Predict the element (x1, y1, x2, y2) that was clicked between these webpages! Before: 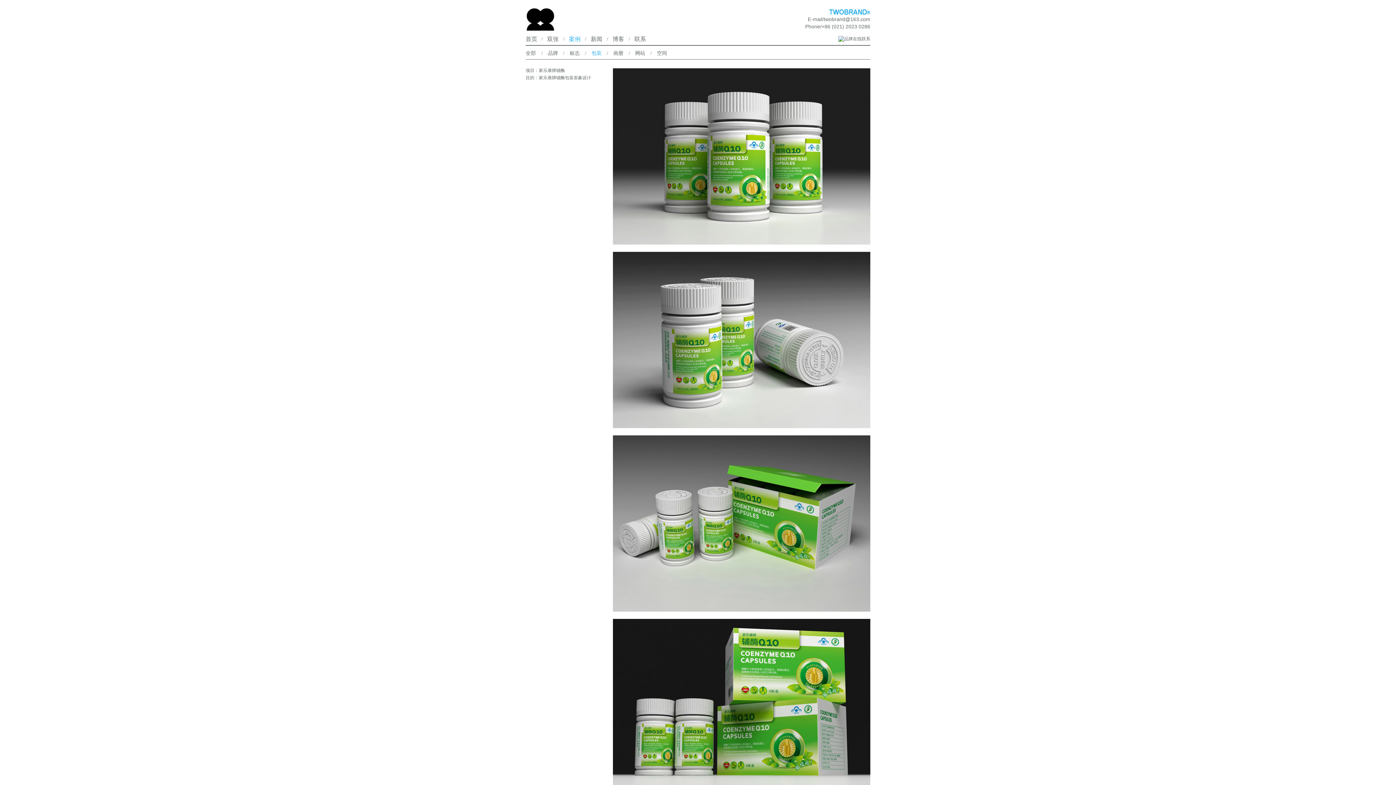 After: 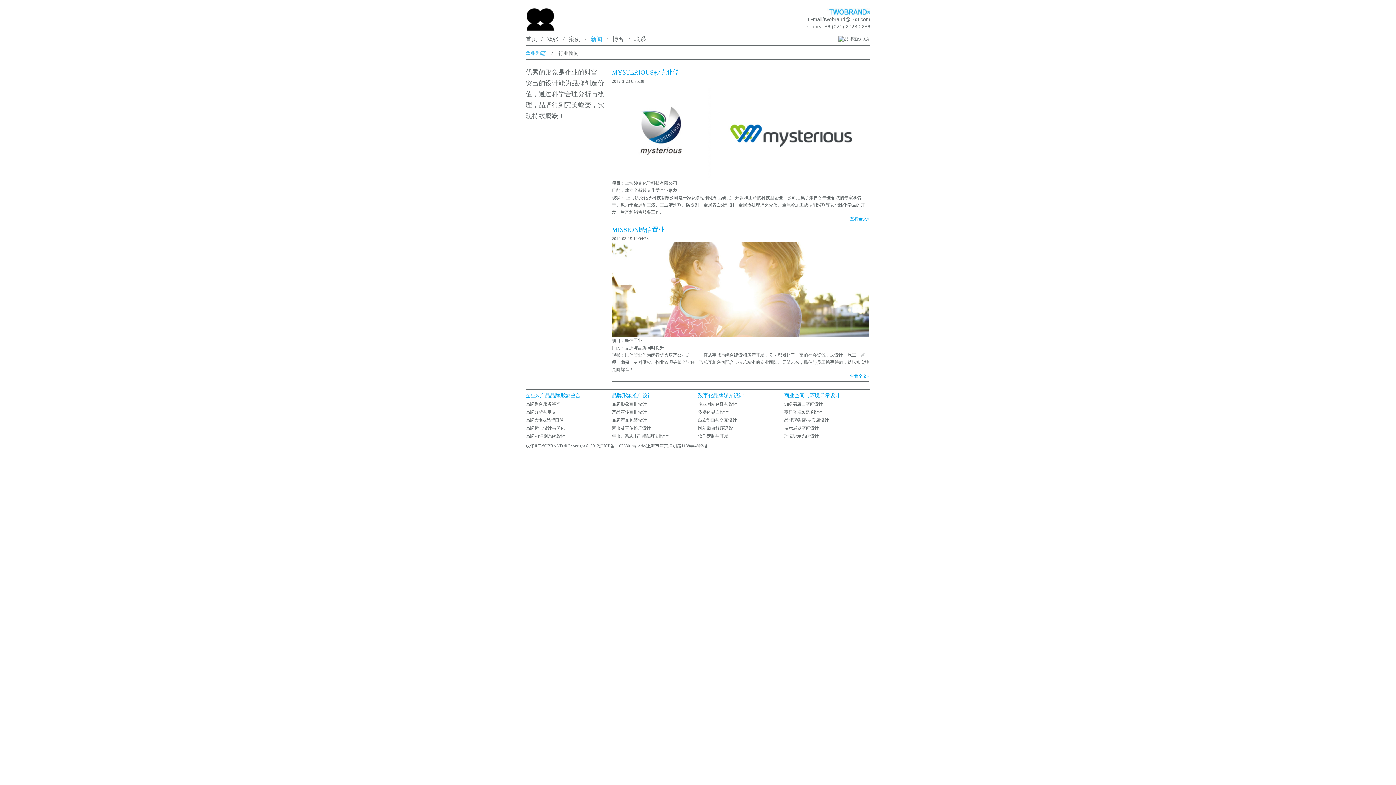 Action: bbox: (587, 33, 605, 45) label: 新闻